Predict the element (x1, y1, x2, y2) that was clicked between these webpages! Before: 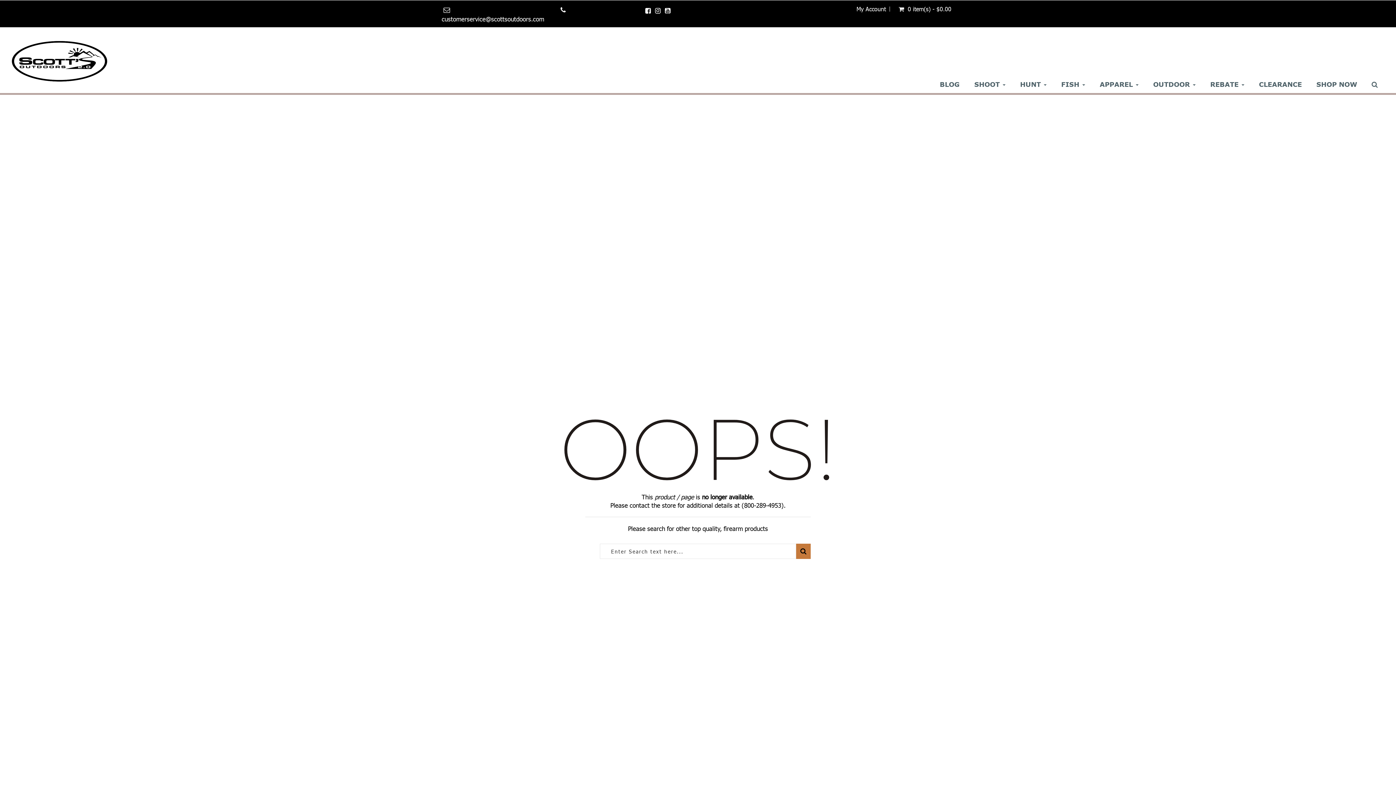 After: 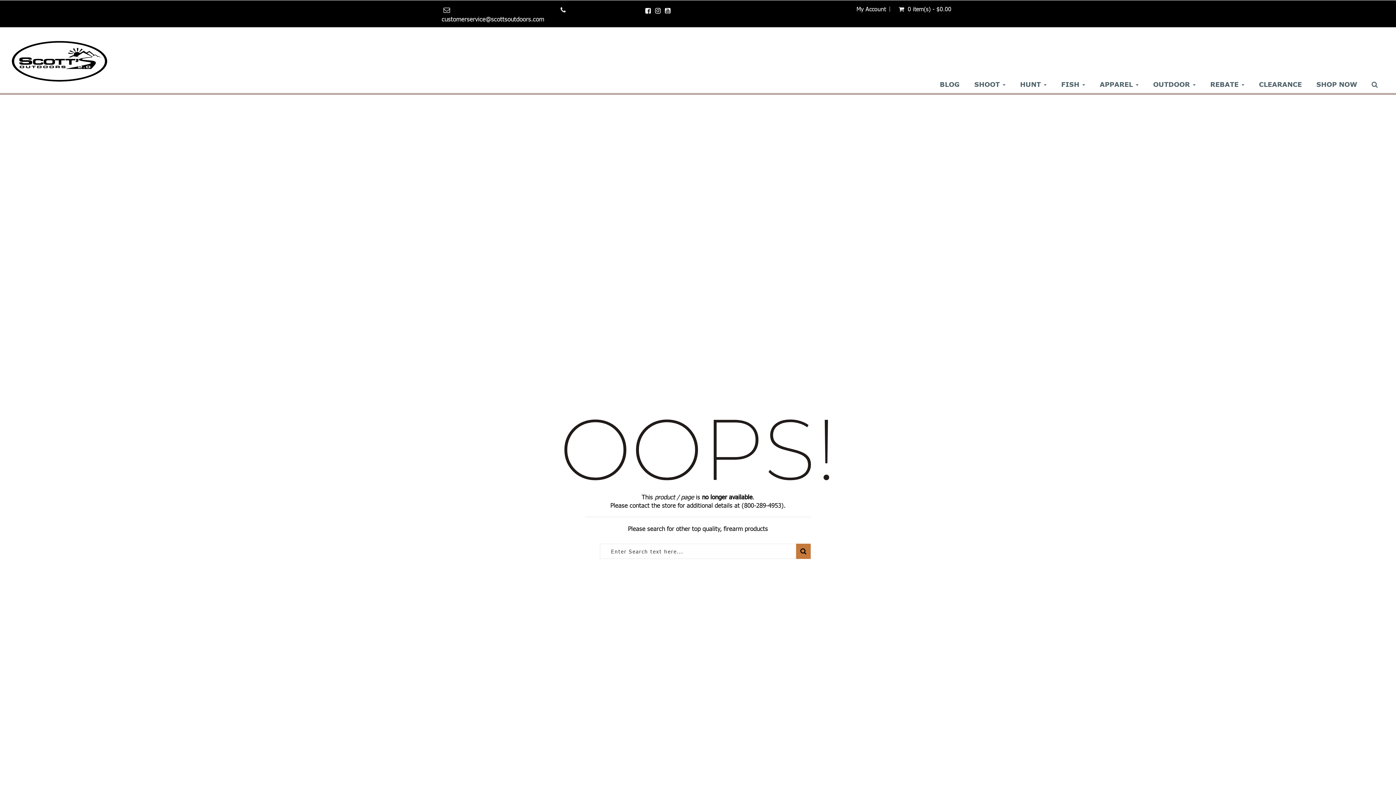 Action: bbox: (665, 4, 670, 14)